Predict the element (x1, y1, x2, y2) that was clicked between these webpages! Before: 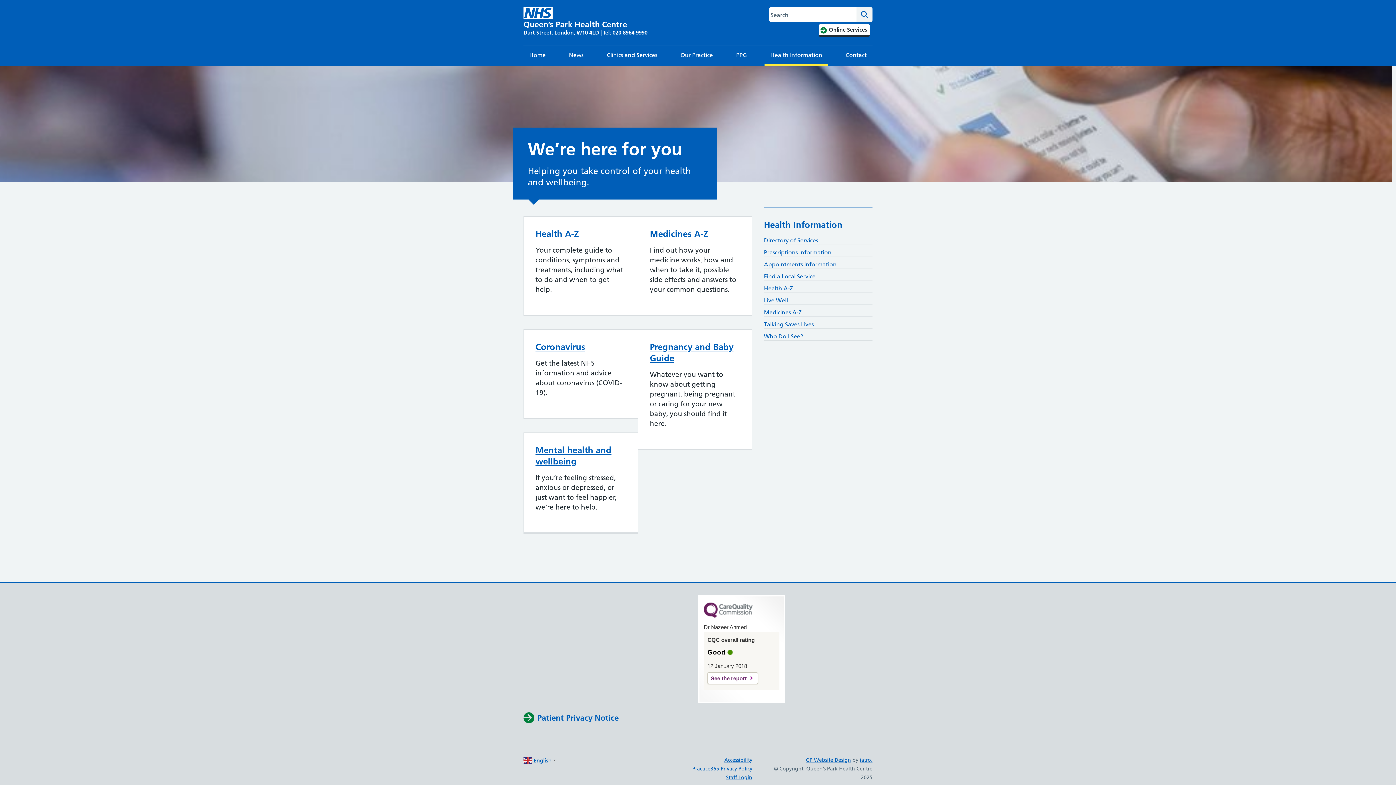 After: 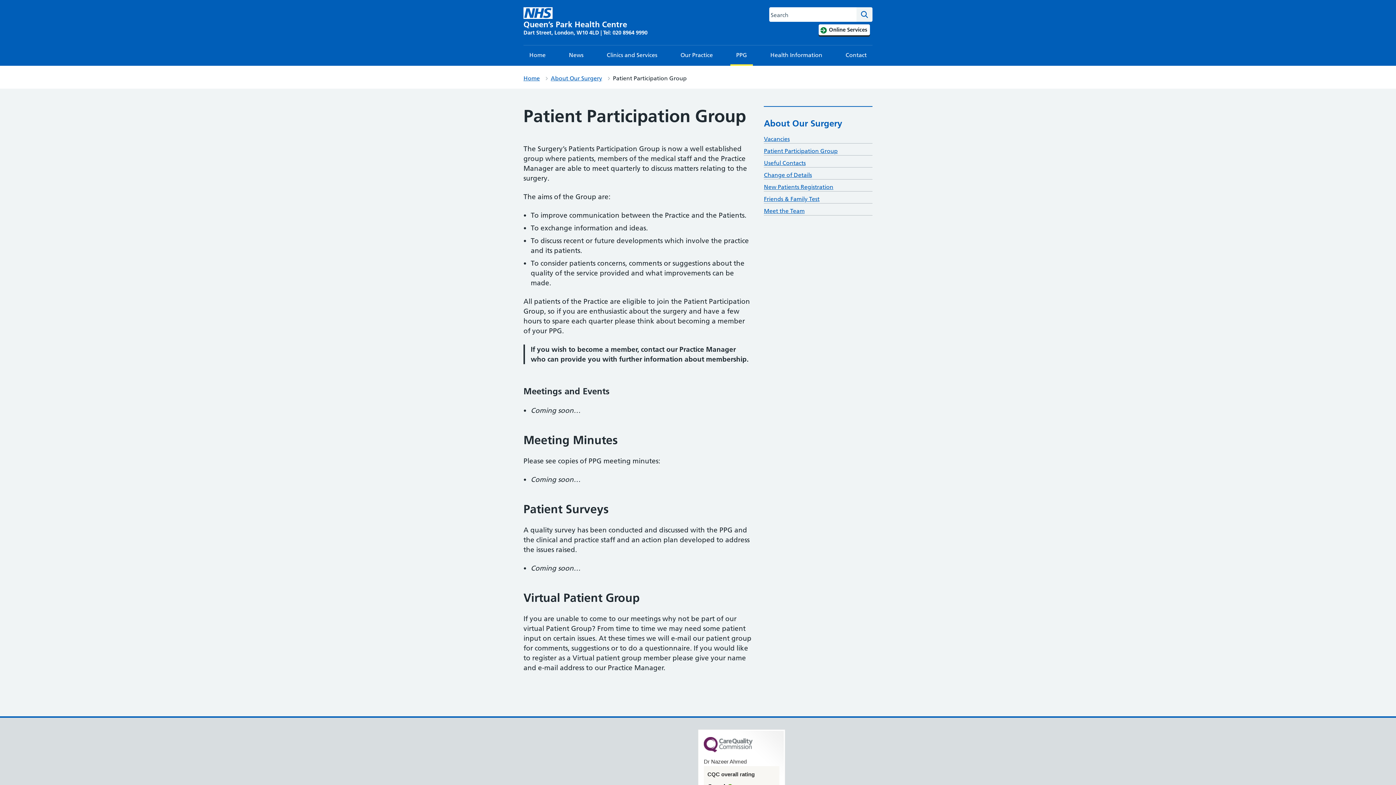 Action: label: PPG bbox: (730, 45, 753, 64)